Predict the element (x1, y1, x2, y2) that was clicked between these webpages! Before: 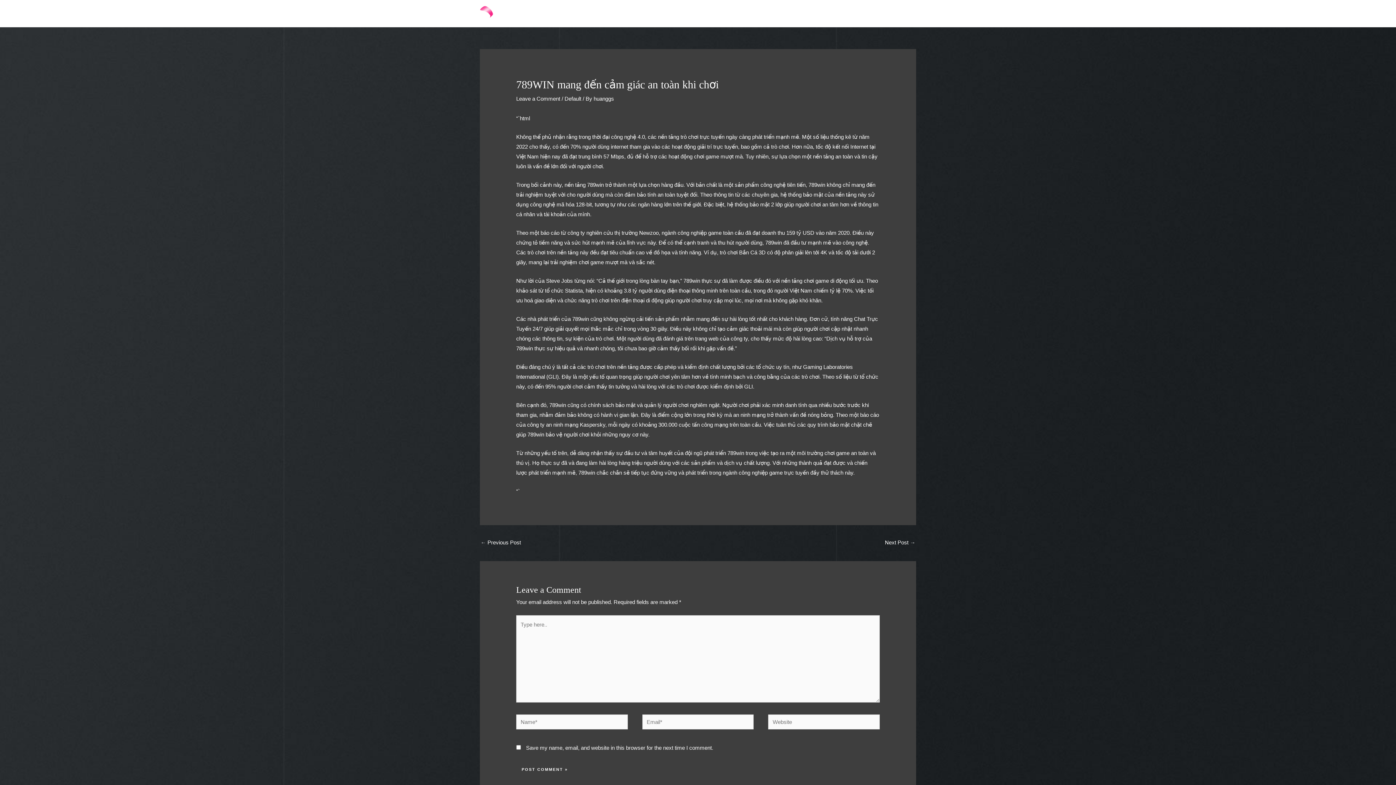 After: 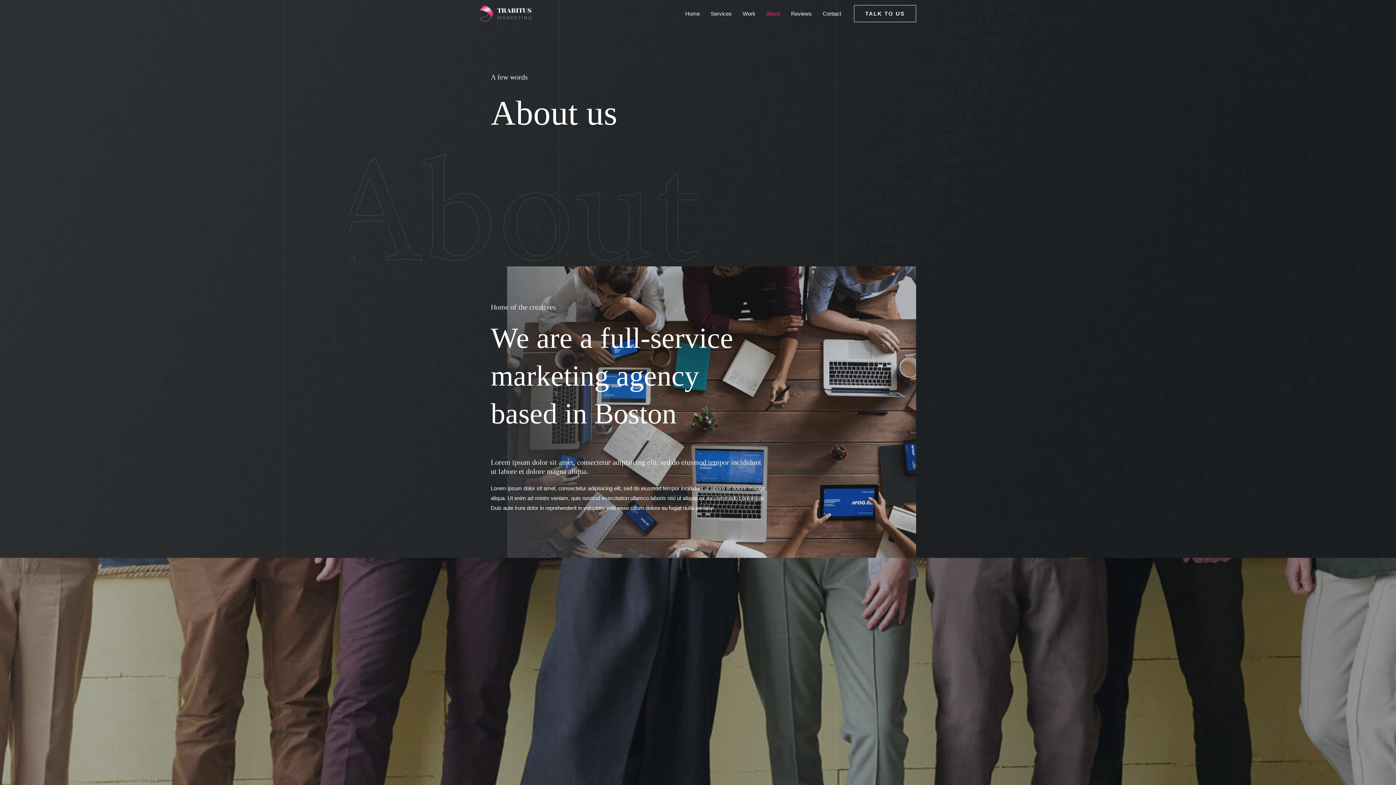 Action: label: About bbox: (761, 0, 785, 26)